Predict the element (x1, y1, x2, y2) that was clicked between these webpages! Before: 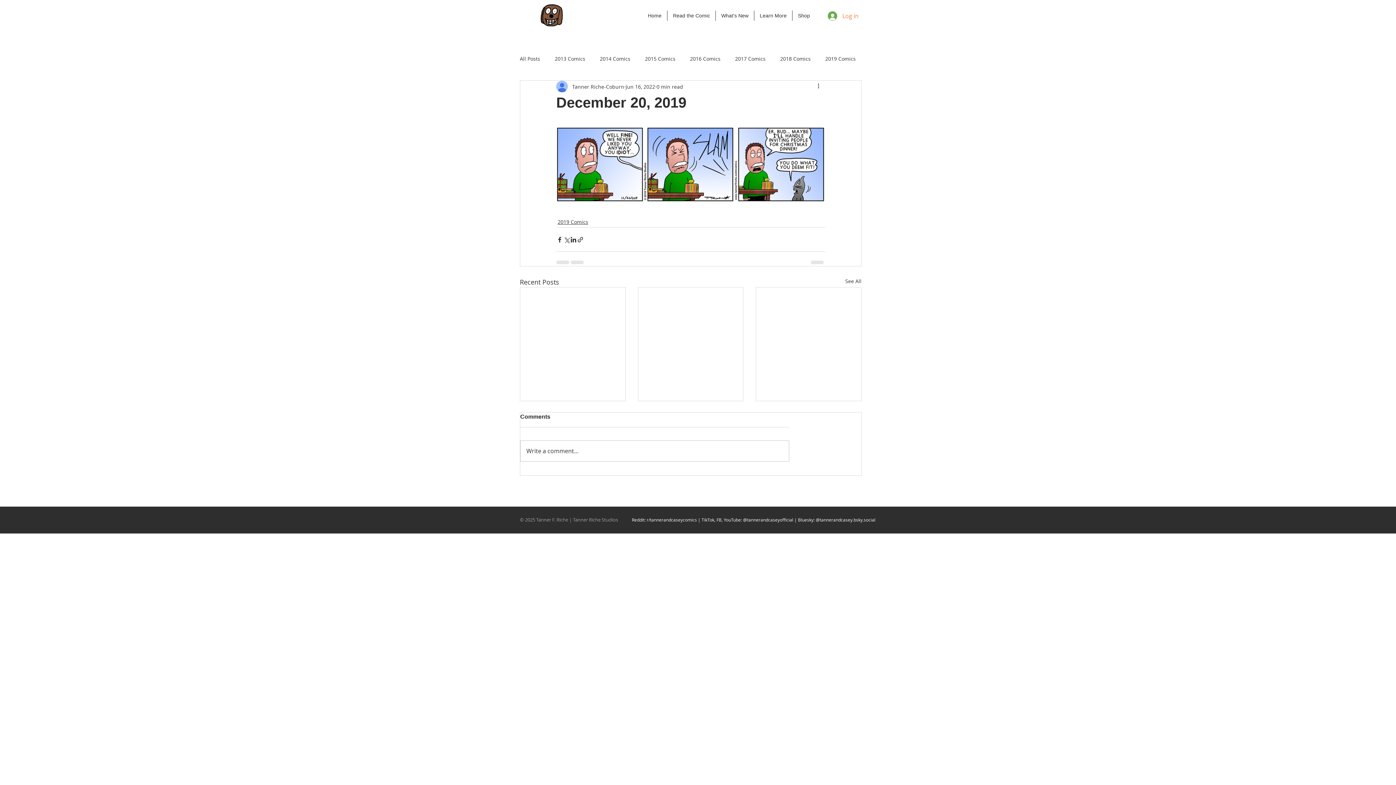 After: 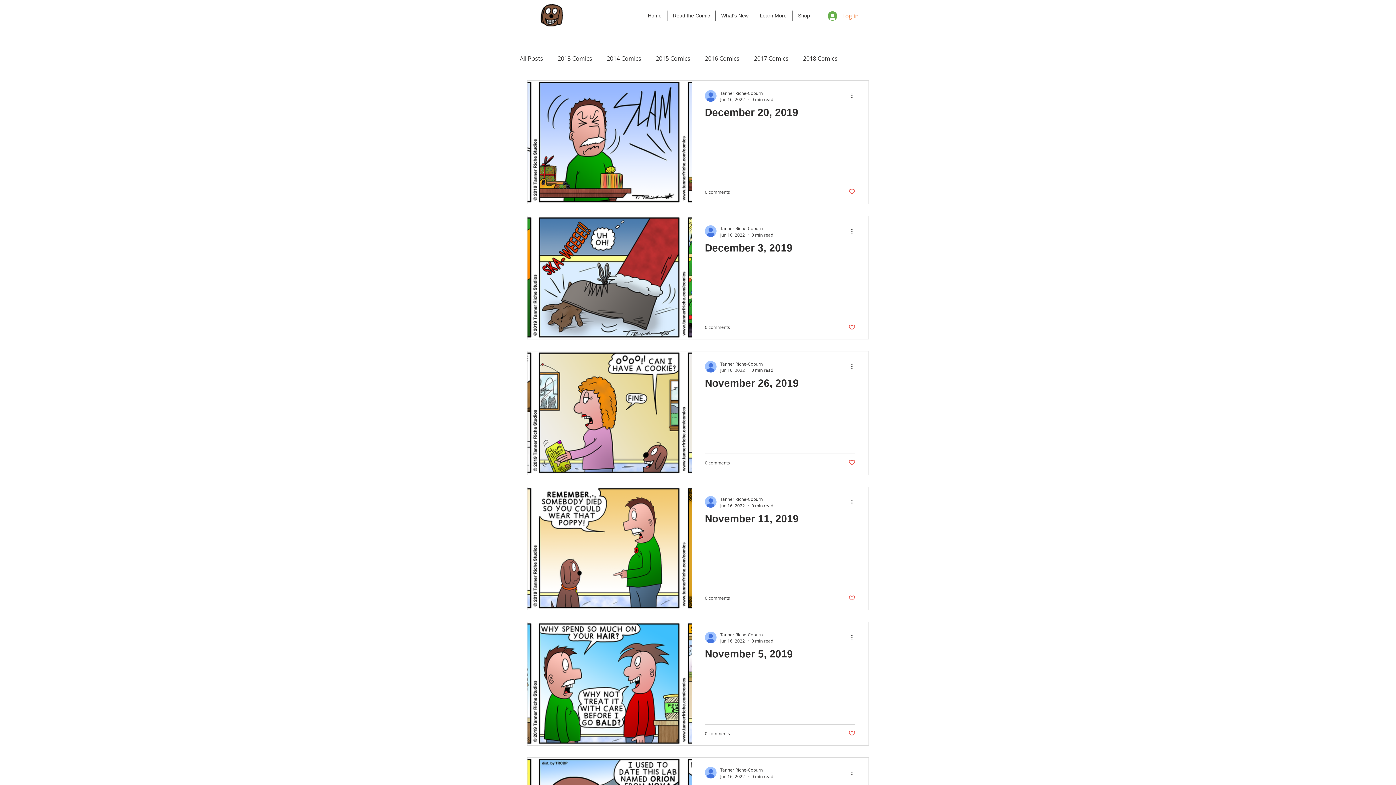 Action: label: 2019 Comics bbox: (825, 55, 856, 62)